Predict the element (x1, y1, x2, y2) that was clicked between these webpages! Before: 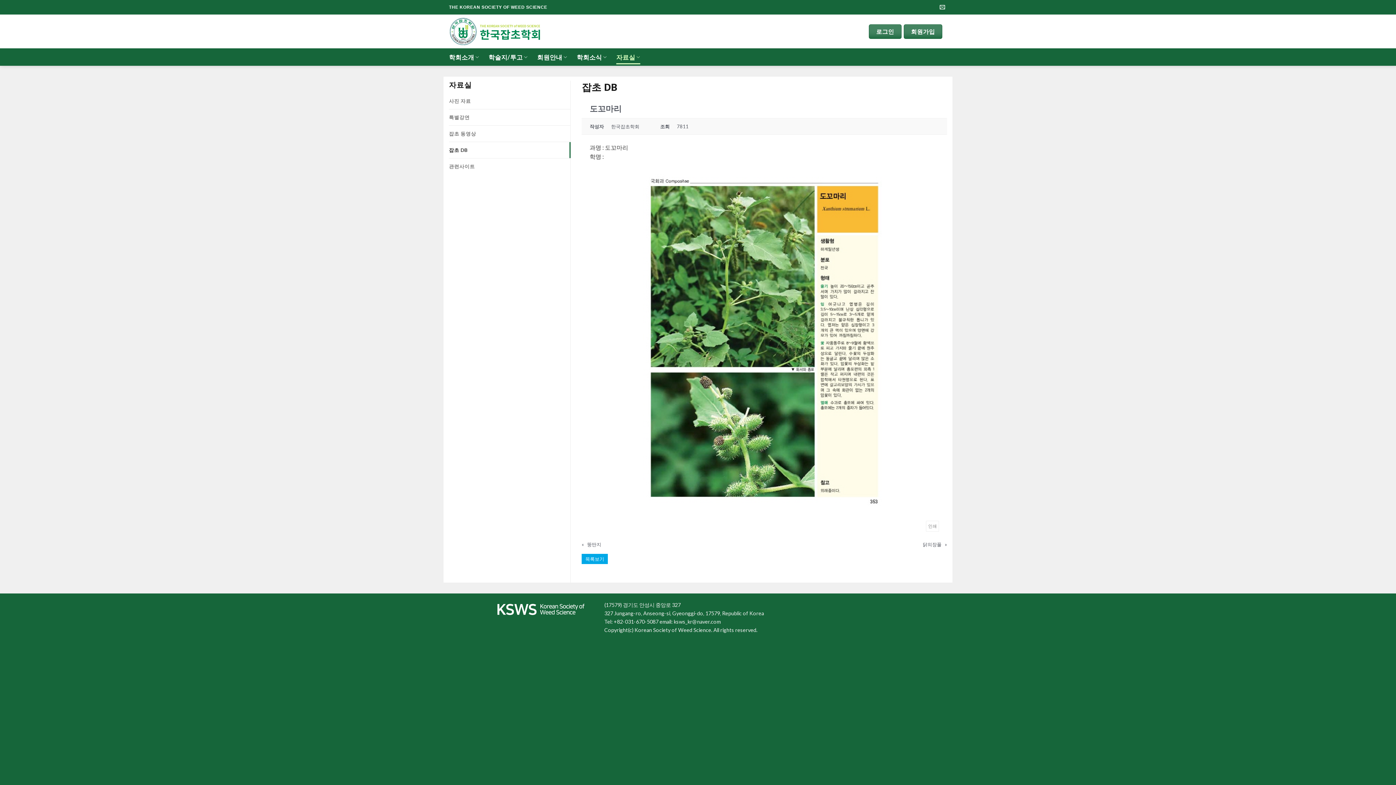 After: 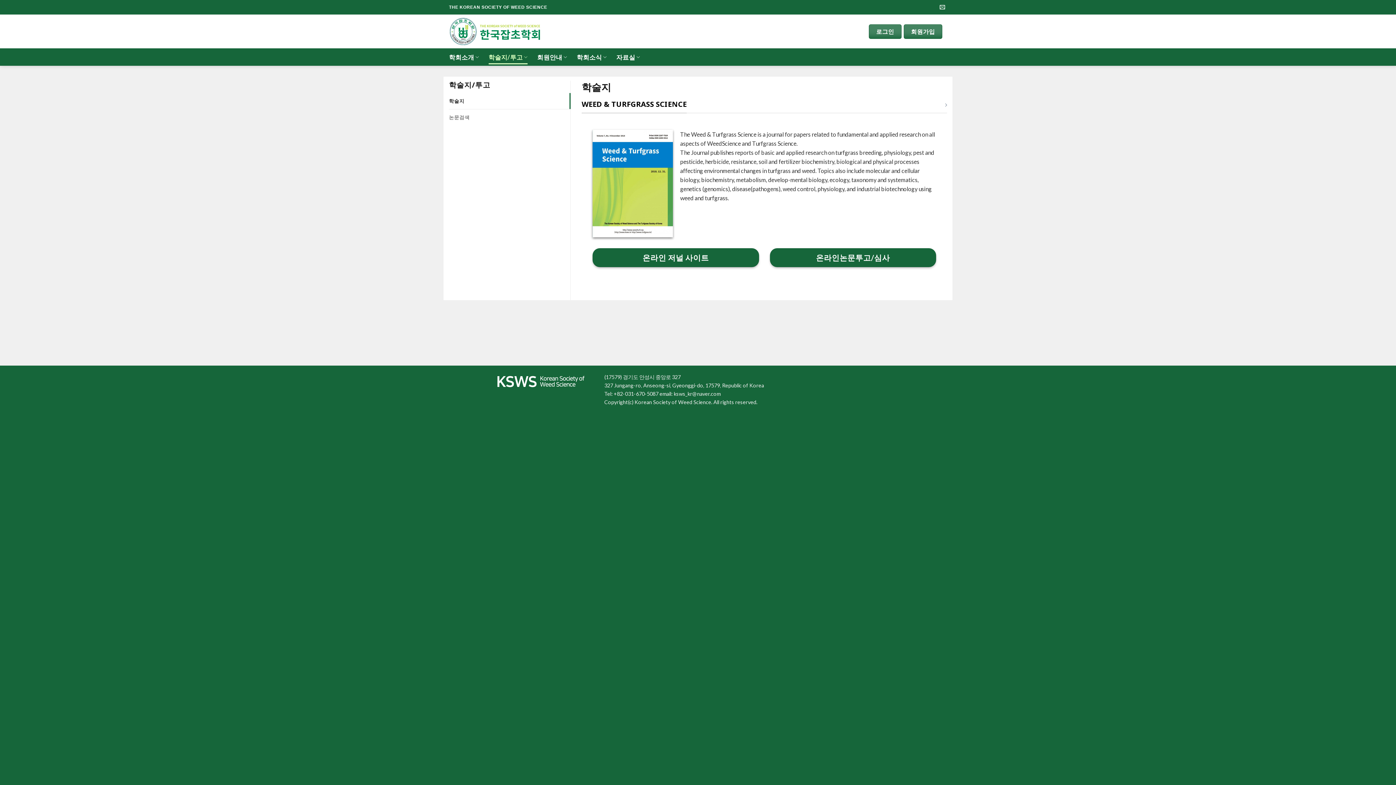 Action: bbox: (488, 50, 527, 64) label: 학술지/투고